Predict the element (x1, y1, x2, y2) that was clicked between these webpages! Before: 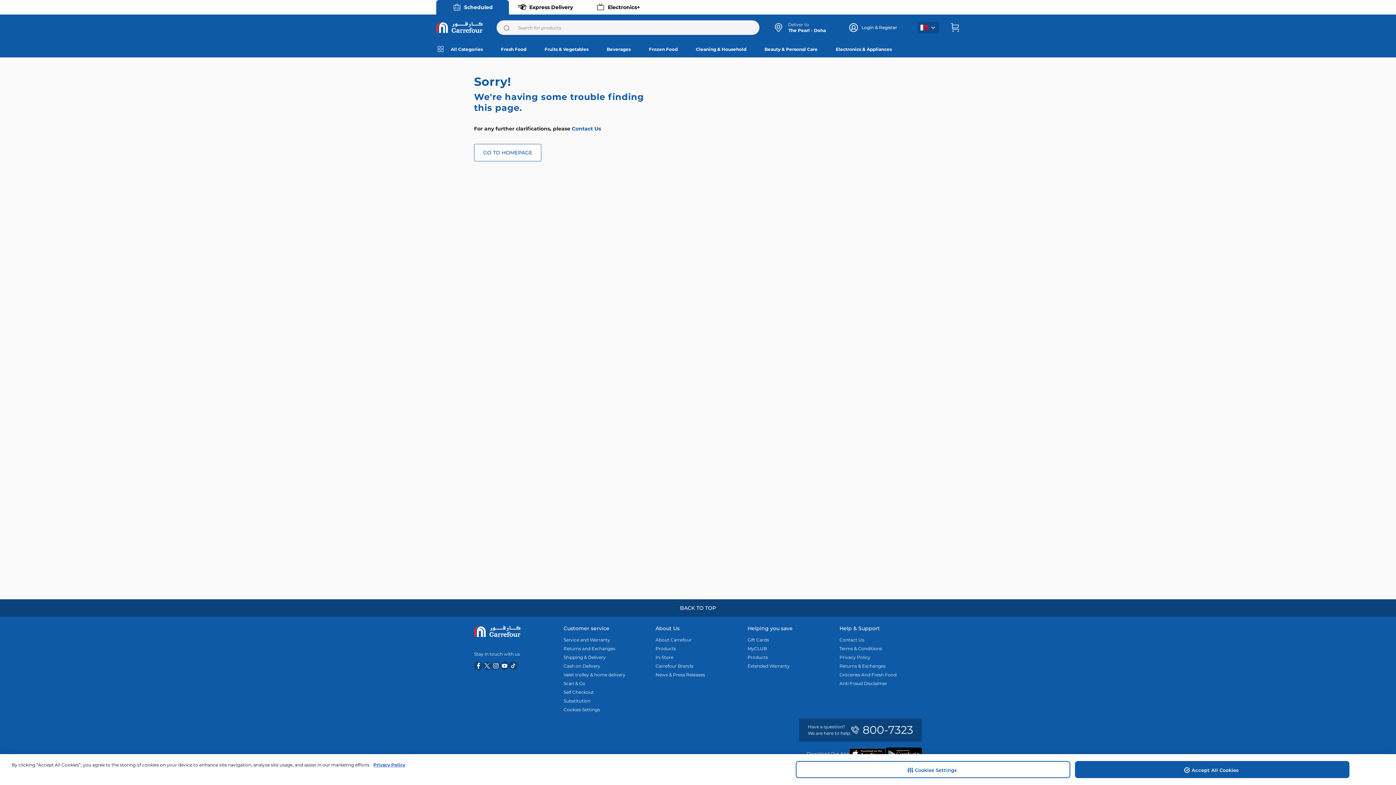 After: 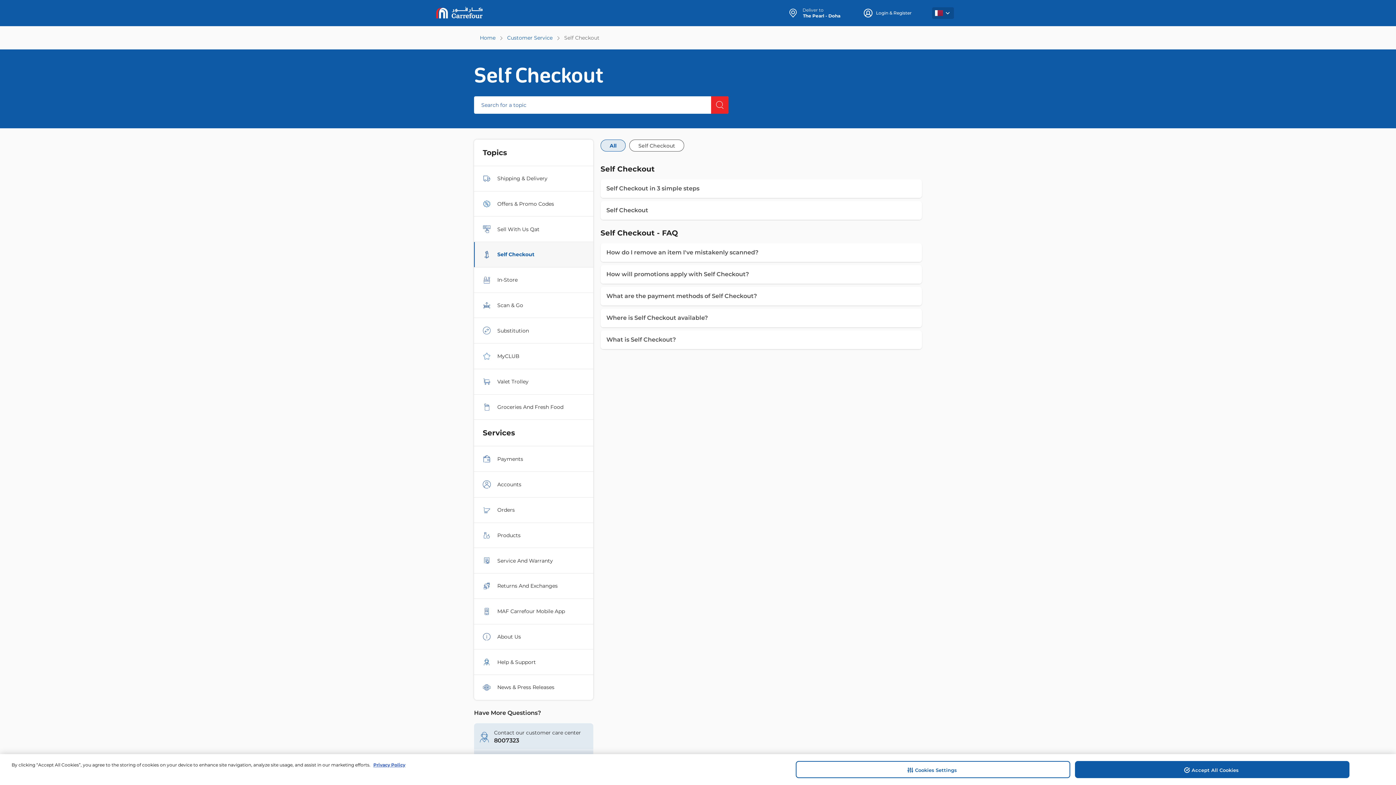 Action: label: Self Checkout bbox: (563, 689, 646, 695)